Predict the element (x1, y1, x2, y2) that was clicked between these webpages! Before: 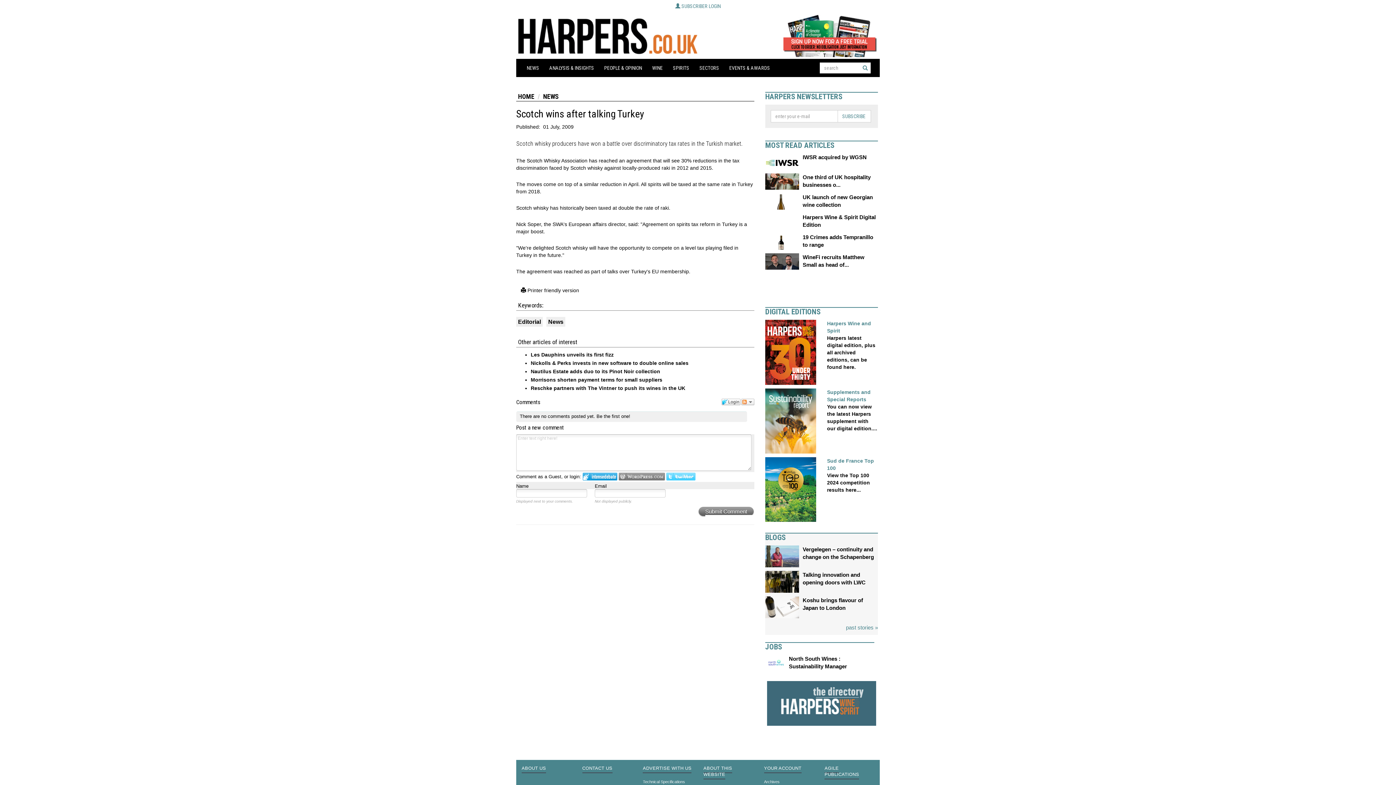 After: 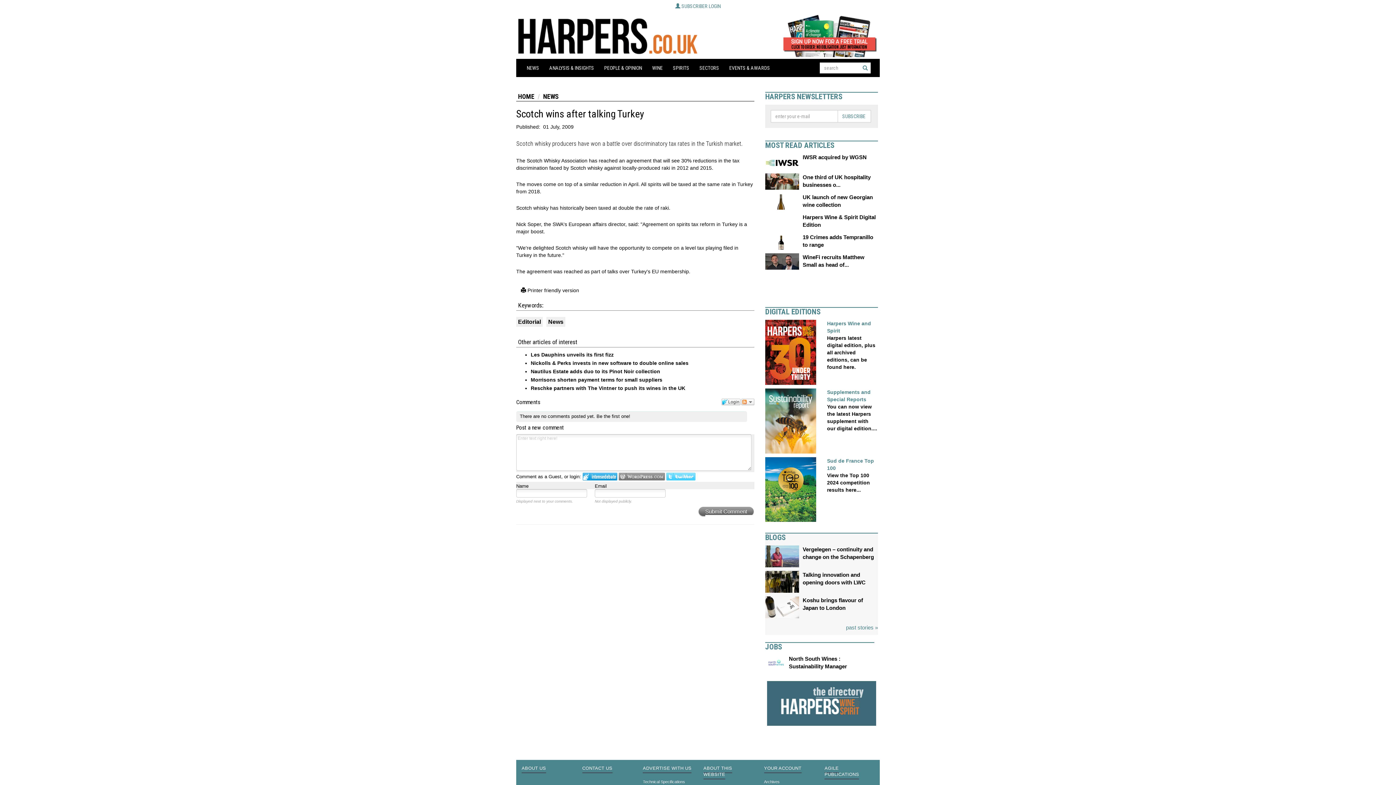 Action: label: Login to IntenseDebate bbox: (582, 473, 617, 480)